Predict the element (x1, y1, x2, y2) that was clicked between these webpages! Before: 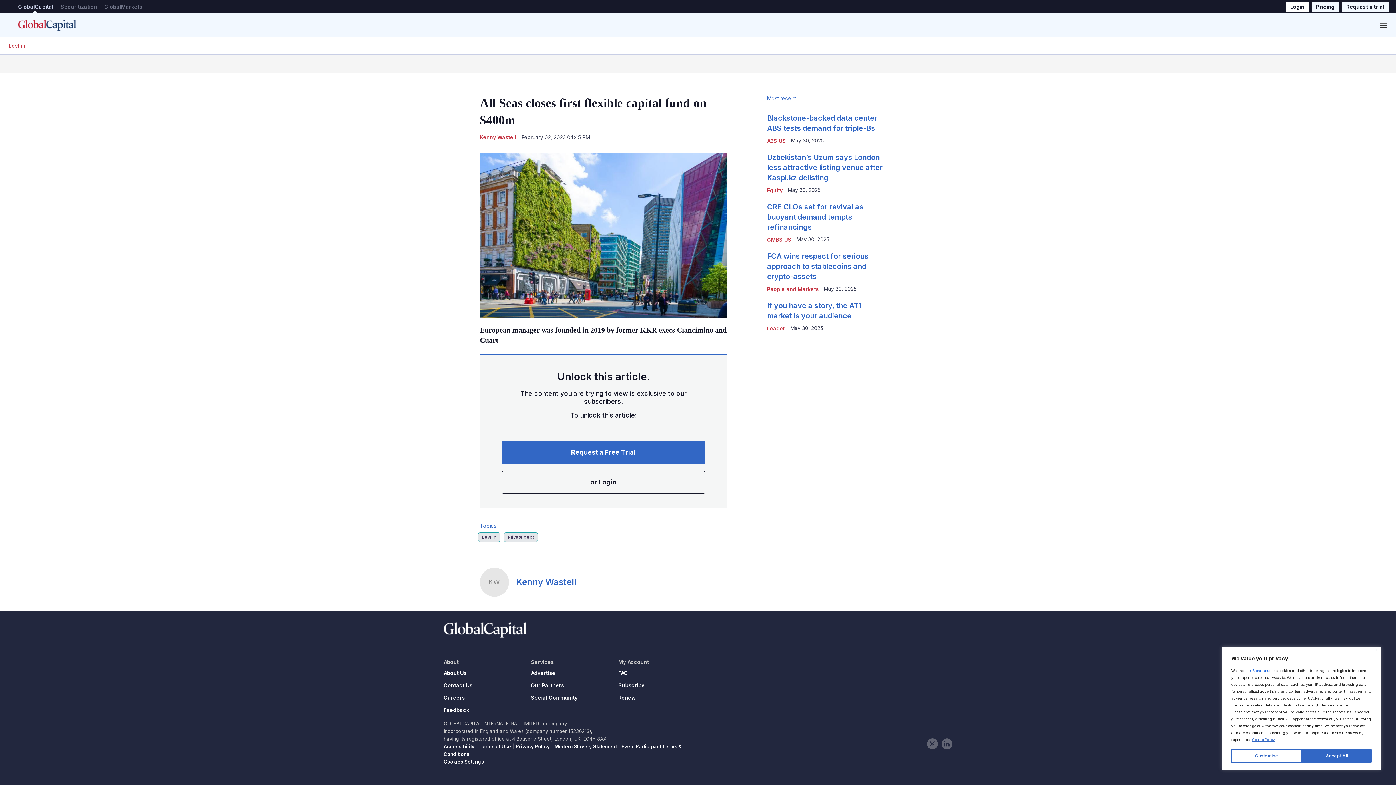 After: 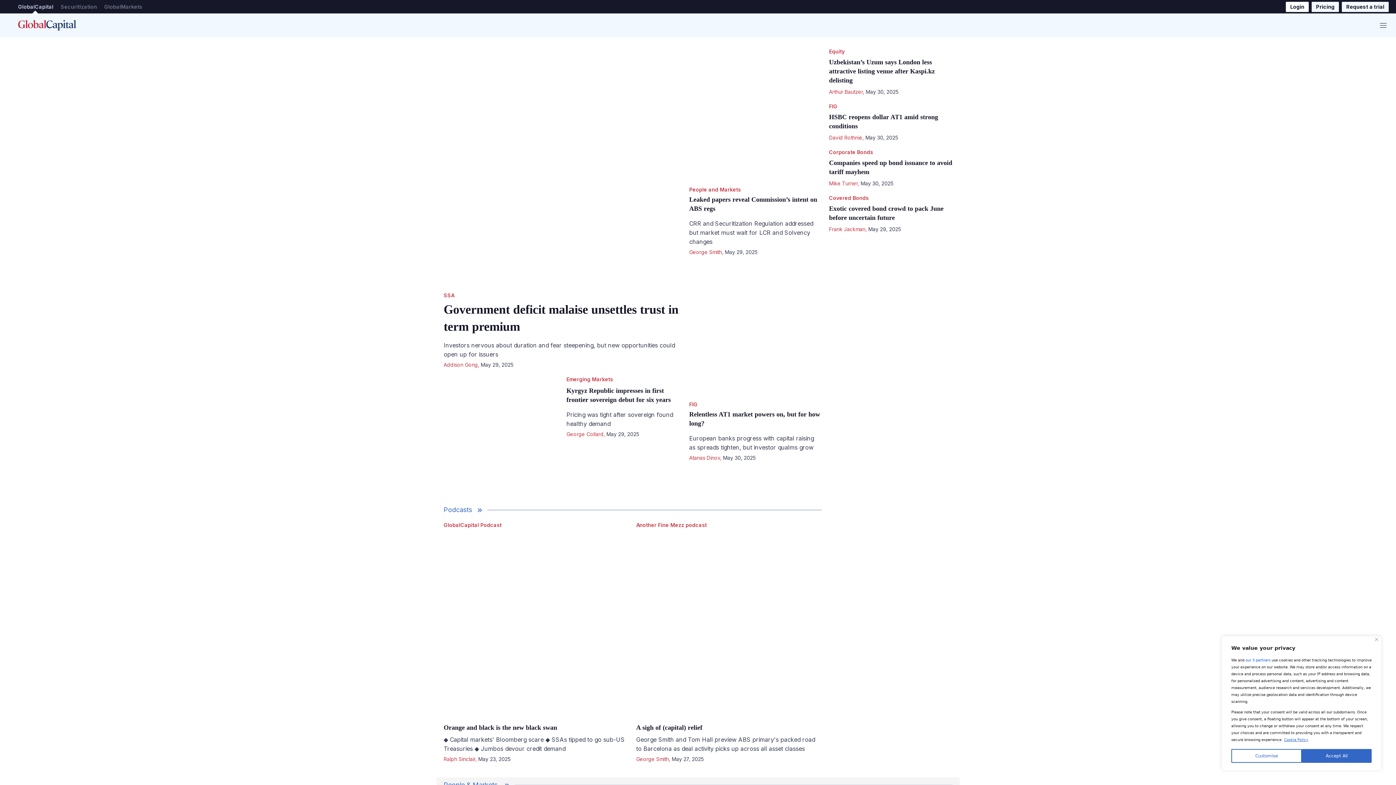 Action: bbox: (18, 1, 53, 11) label: GlobalCapital